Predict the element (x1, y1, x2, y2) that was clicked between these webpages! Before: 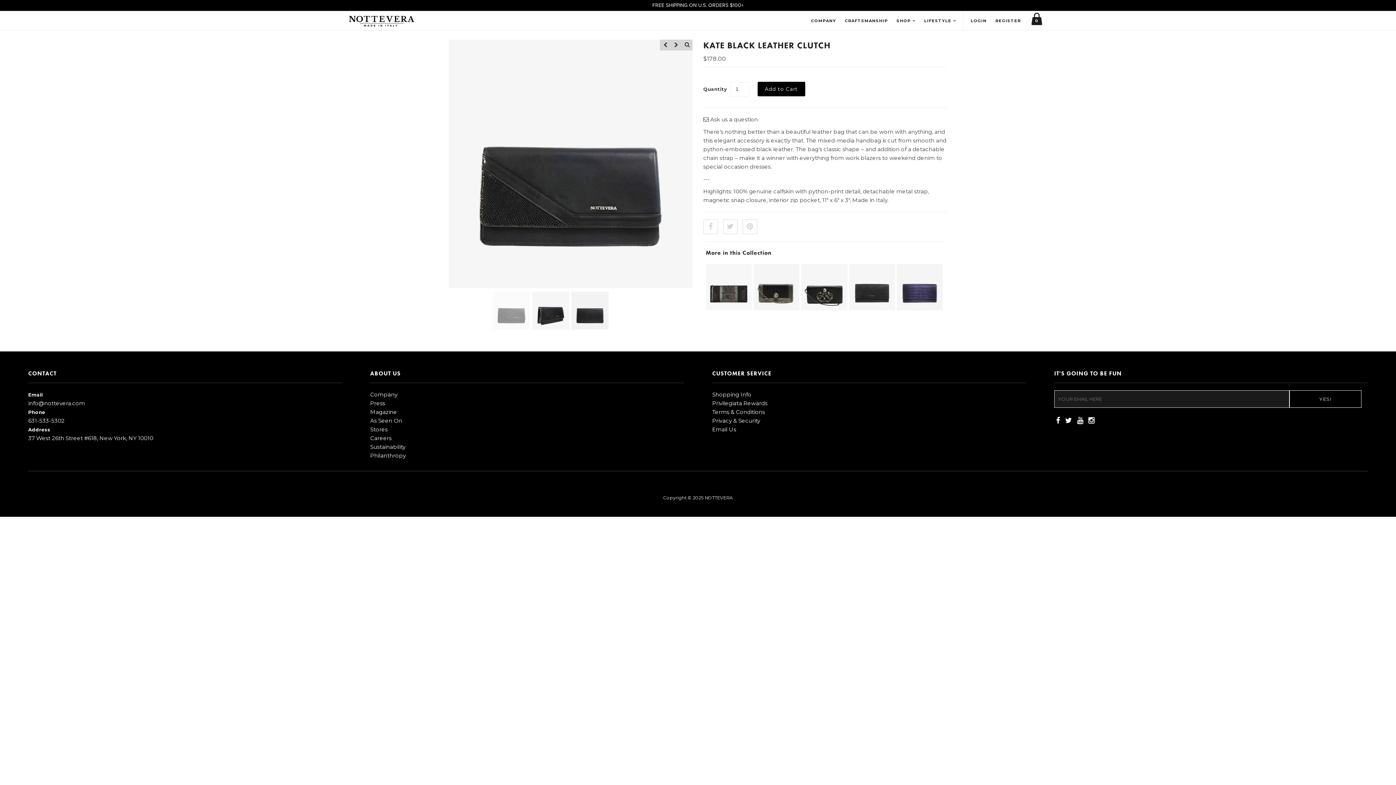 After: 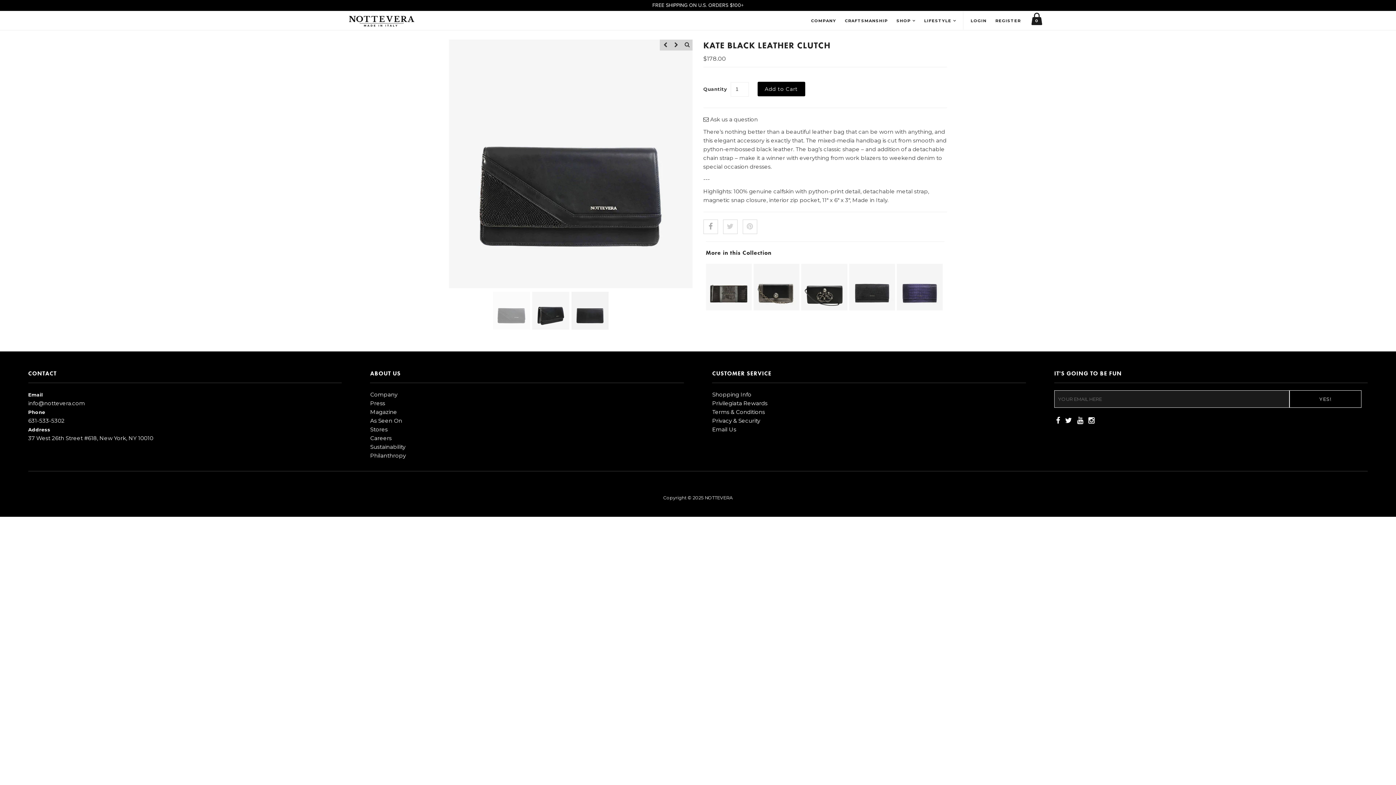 Action: bbox: (703, 219, 718, 234)